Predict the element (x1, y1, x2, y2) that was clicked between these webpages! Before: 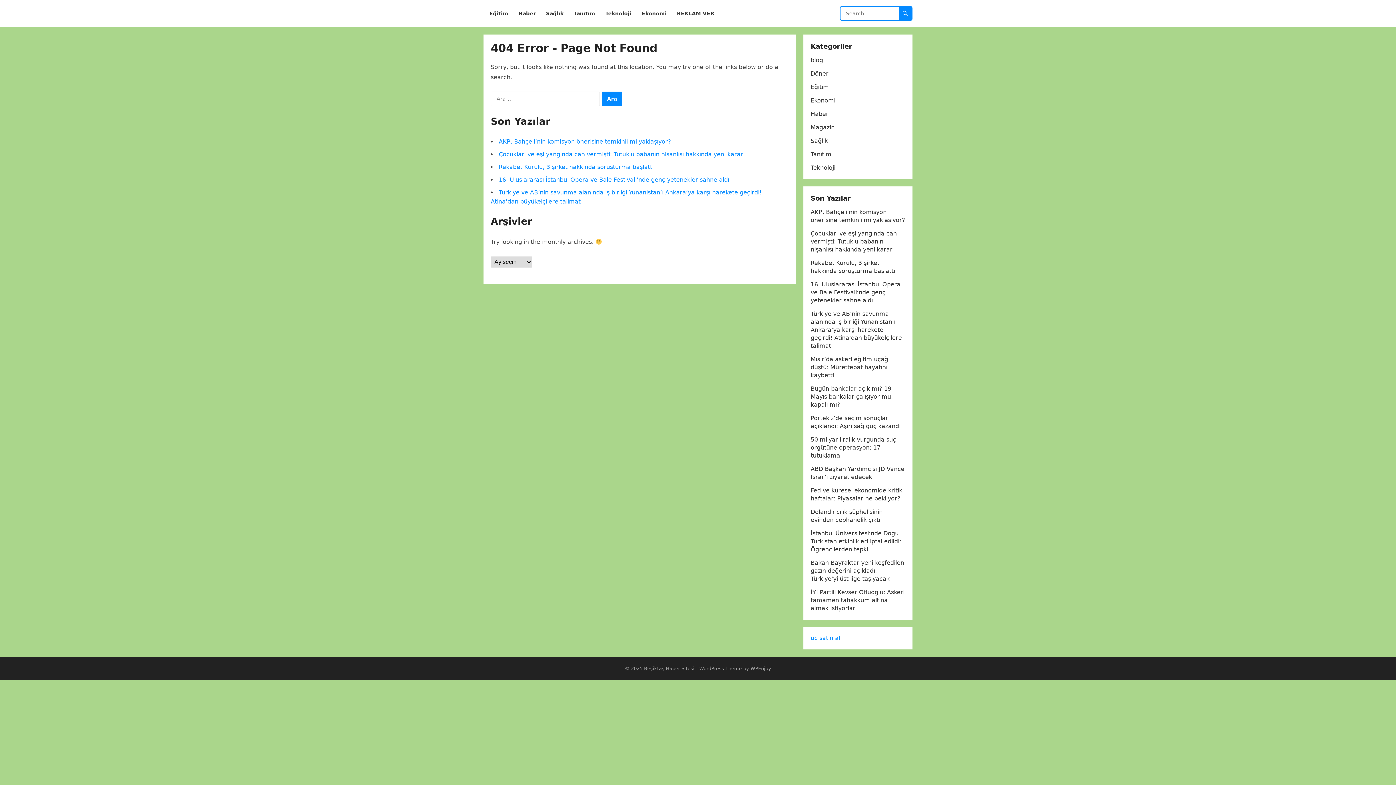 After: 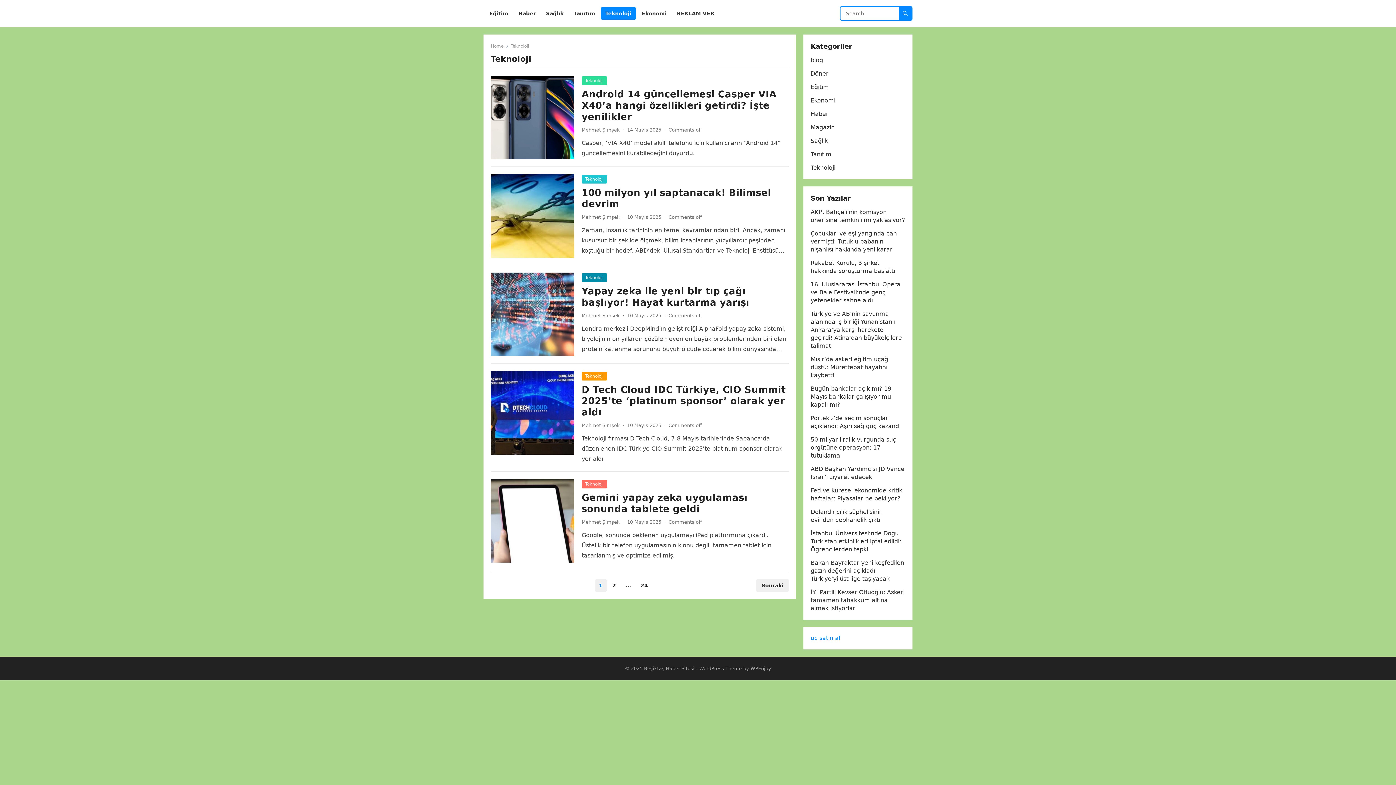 Action: label: Teknoloji bbox: (810, 164, 835, 171)